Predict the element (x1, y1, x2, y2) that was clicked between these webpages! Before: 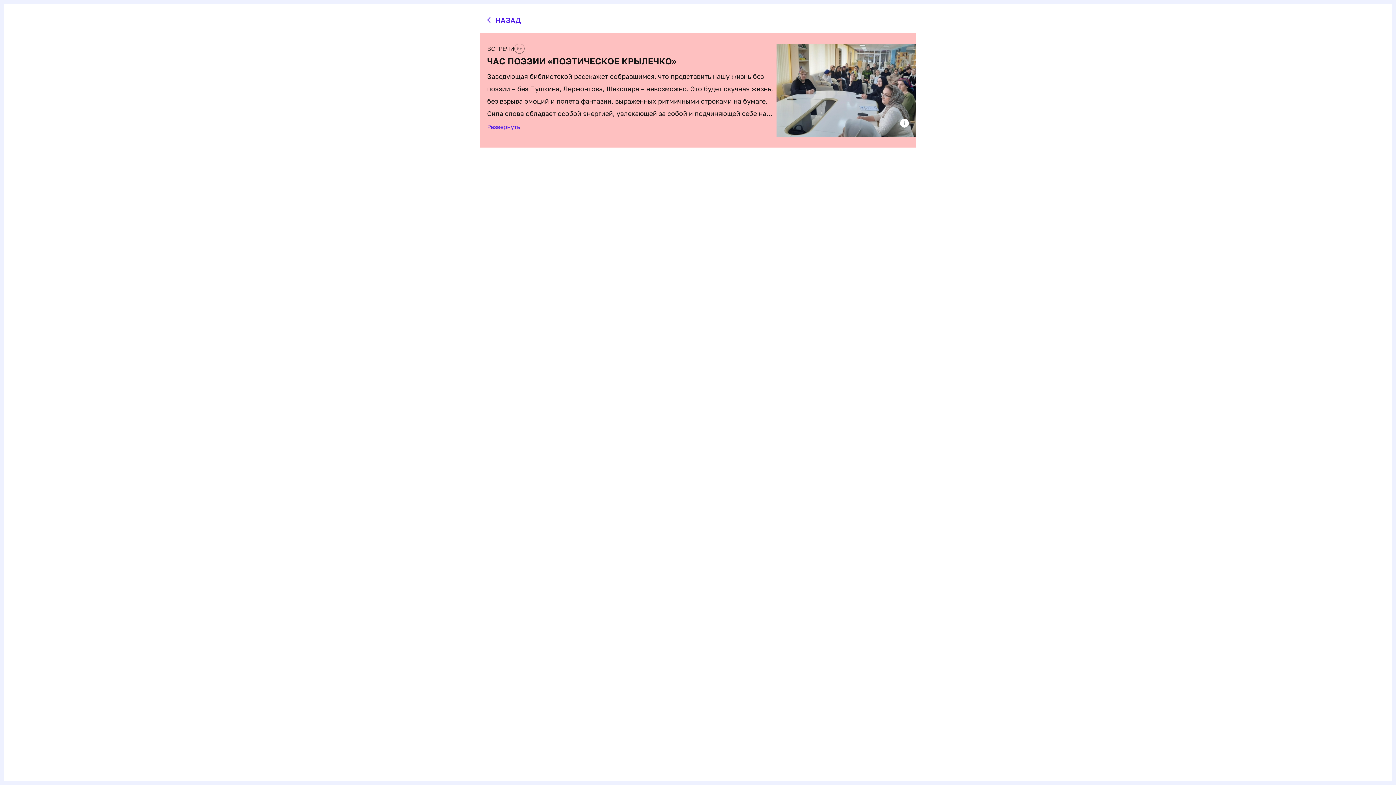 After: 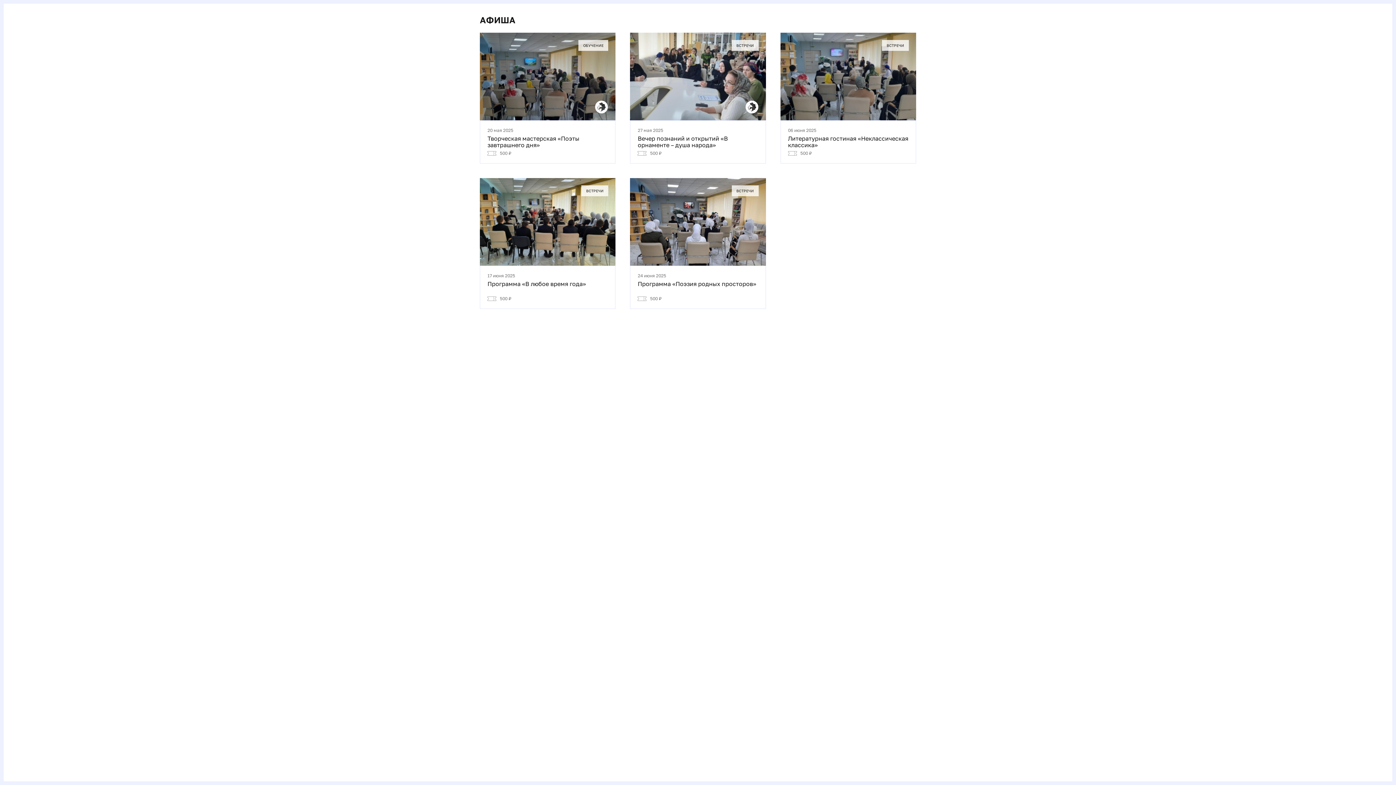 Action: label: НАЗАД bbox: (487, 14, 916, 25)